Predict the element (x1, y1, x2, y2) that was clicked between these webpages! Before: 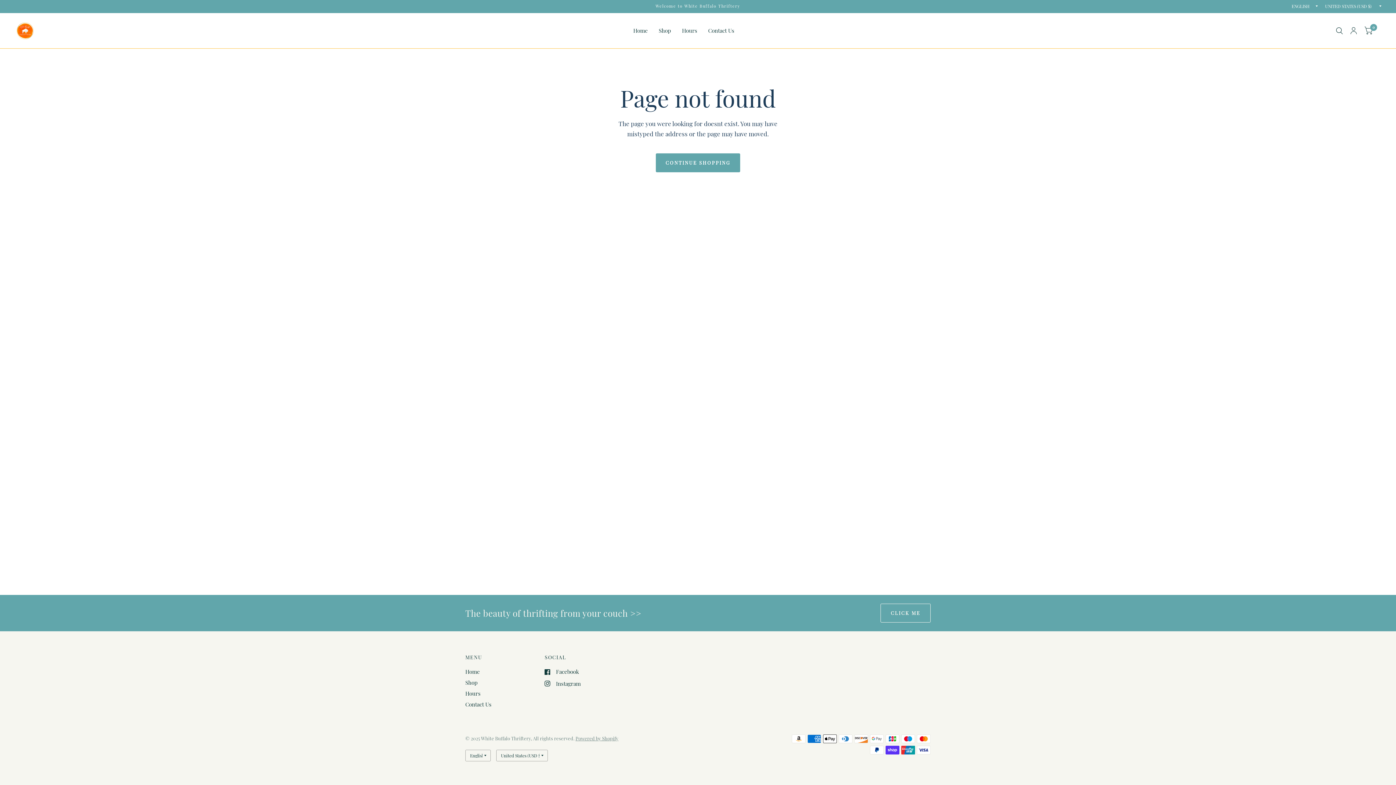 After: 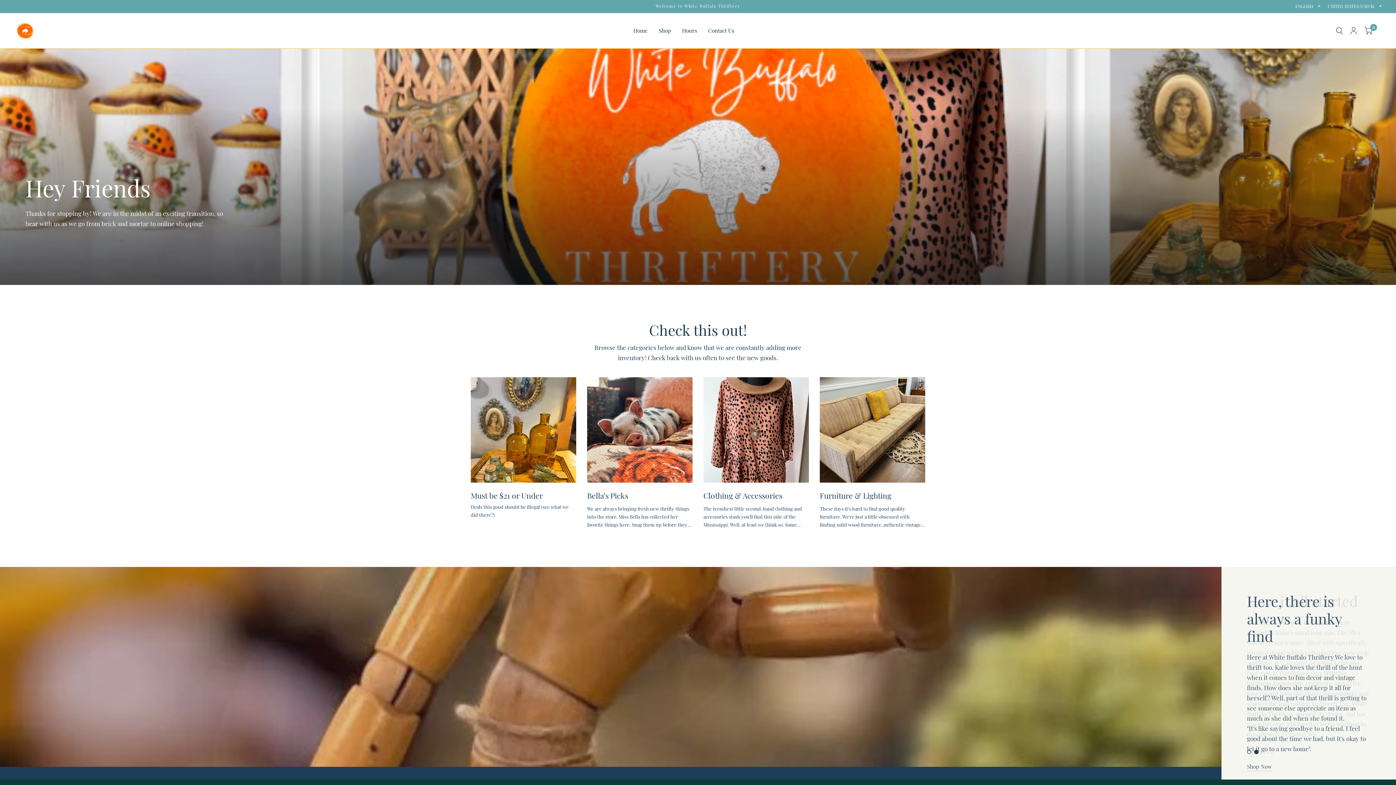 Action: bbox: (14, 20, 35, 41)